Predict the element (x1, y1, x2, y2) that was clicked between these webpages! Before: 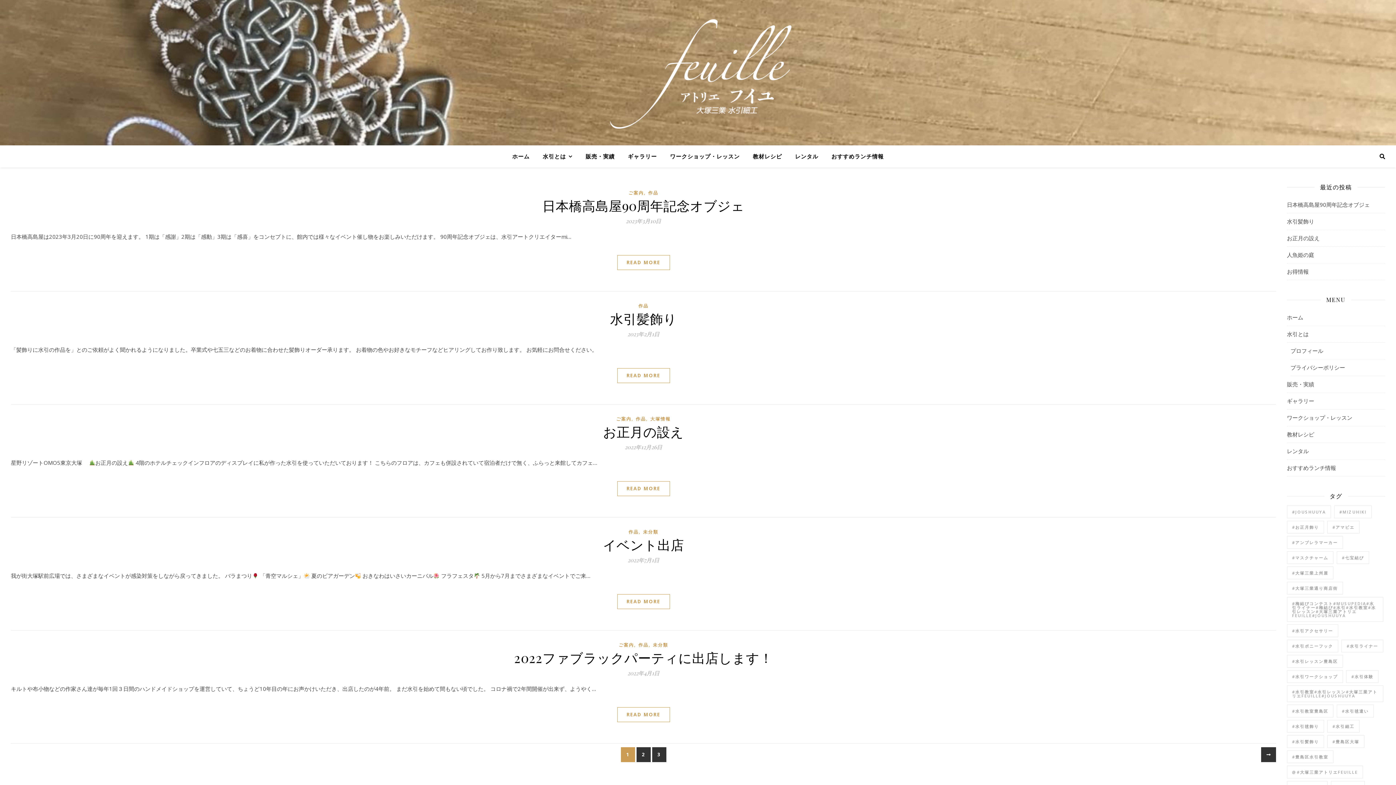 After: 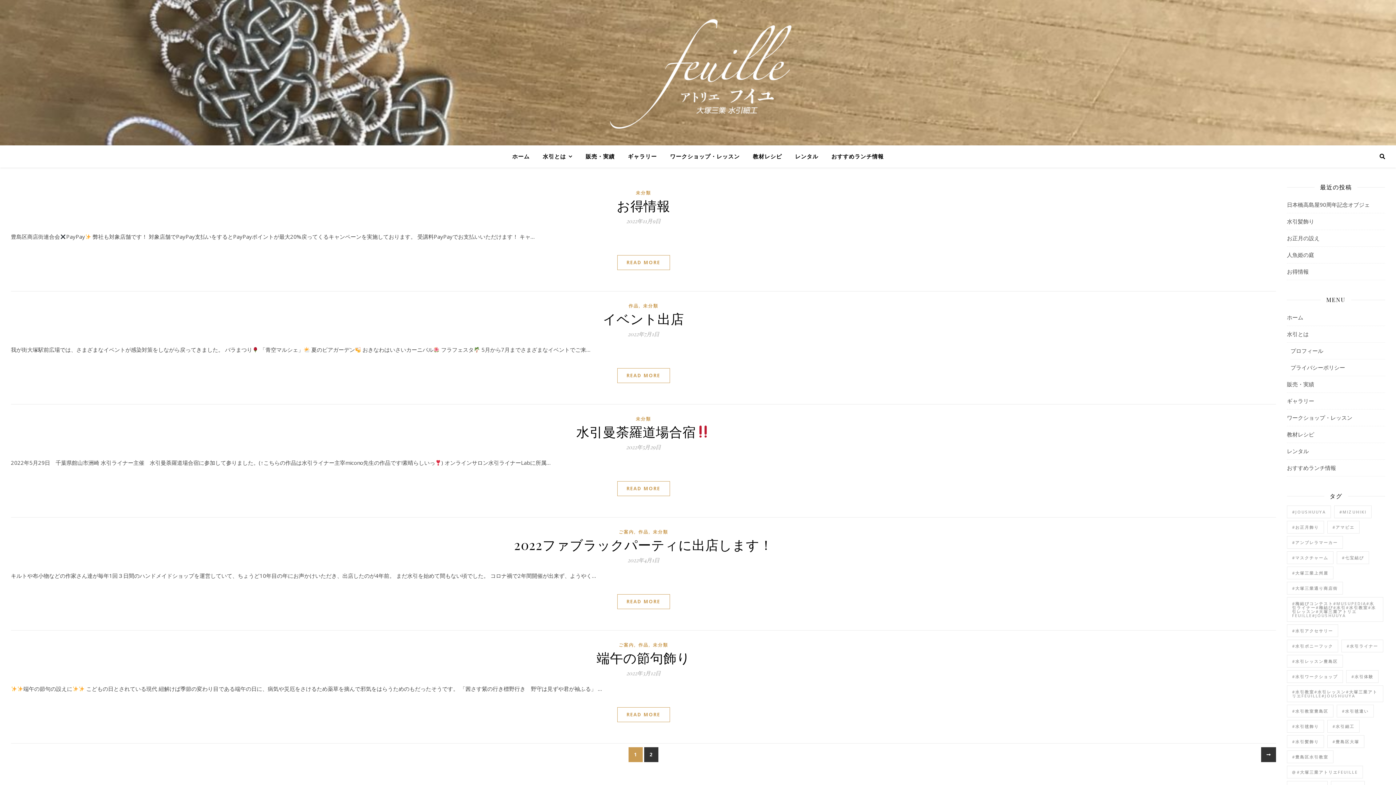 Action: bbox: (643, 529, 658, 535) label: 未分類